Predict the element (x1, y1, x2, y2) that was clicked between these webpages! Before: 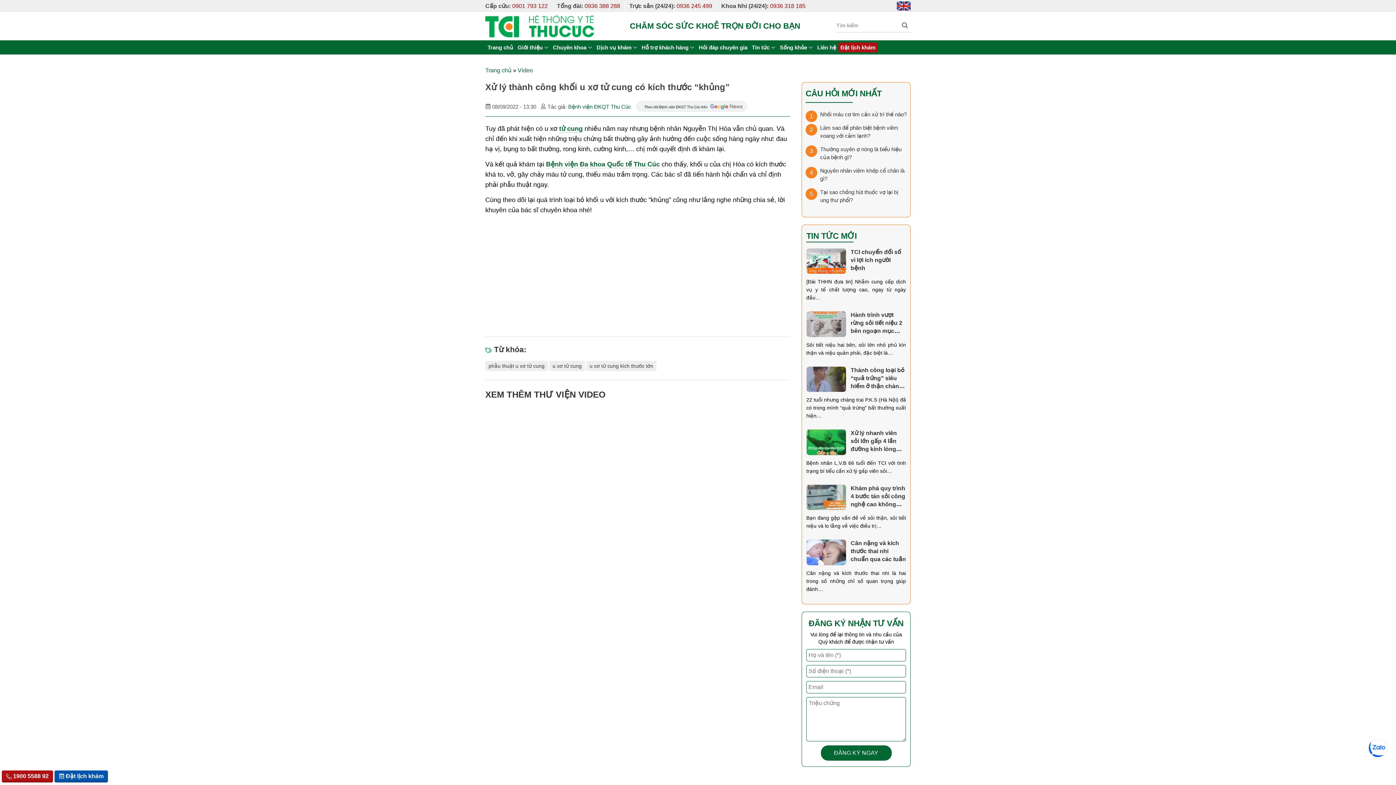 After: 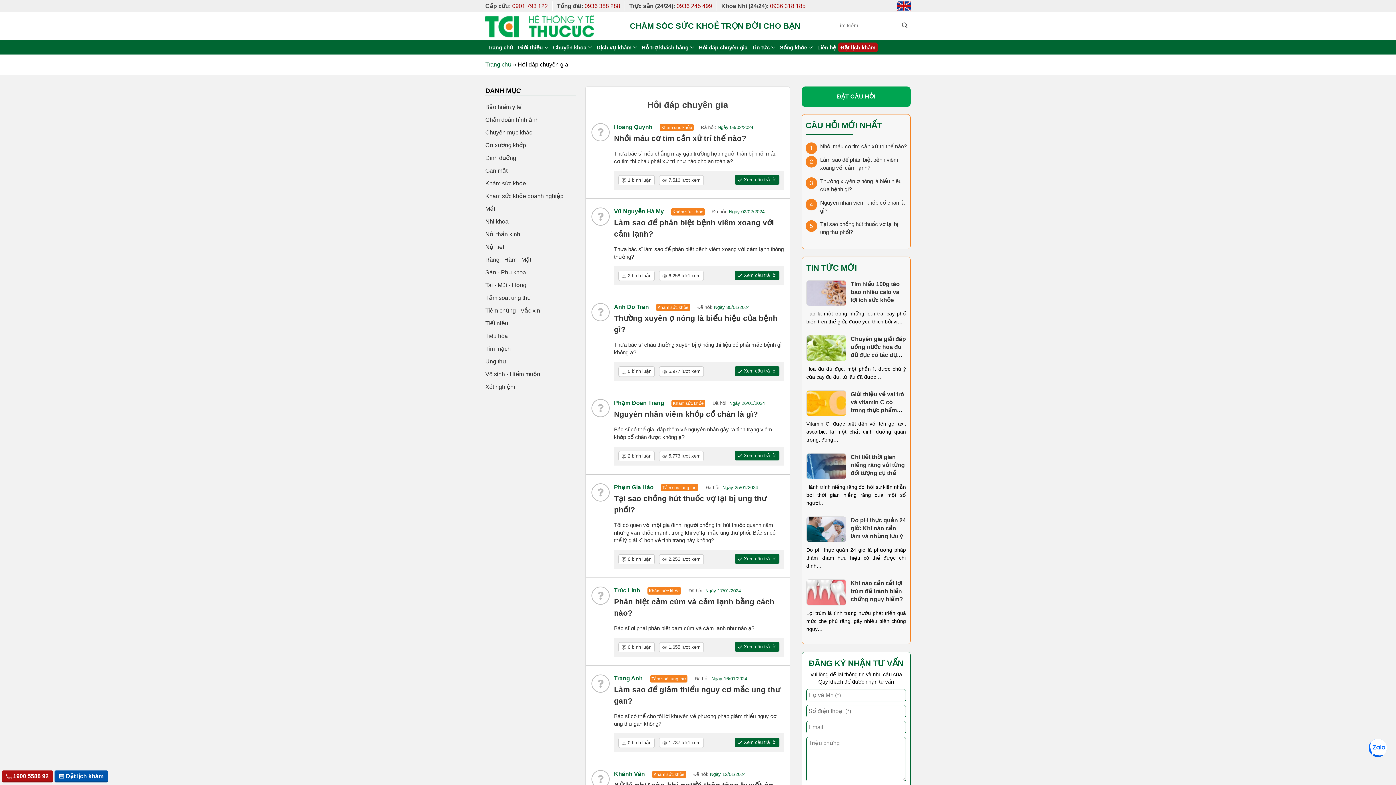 Action: bbox: (696, 41, 749, 53) label: Hỏi đáp chuyên gia